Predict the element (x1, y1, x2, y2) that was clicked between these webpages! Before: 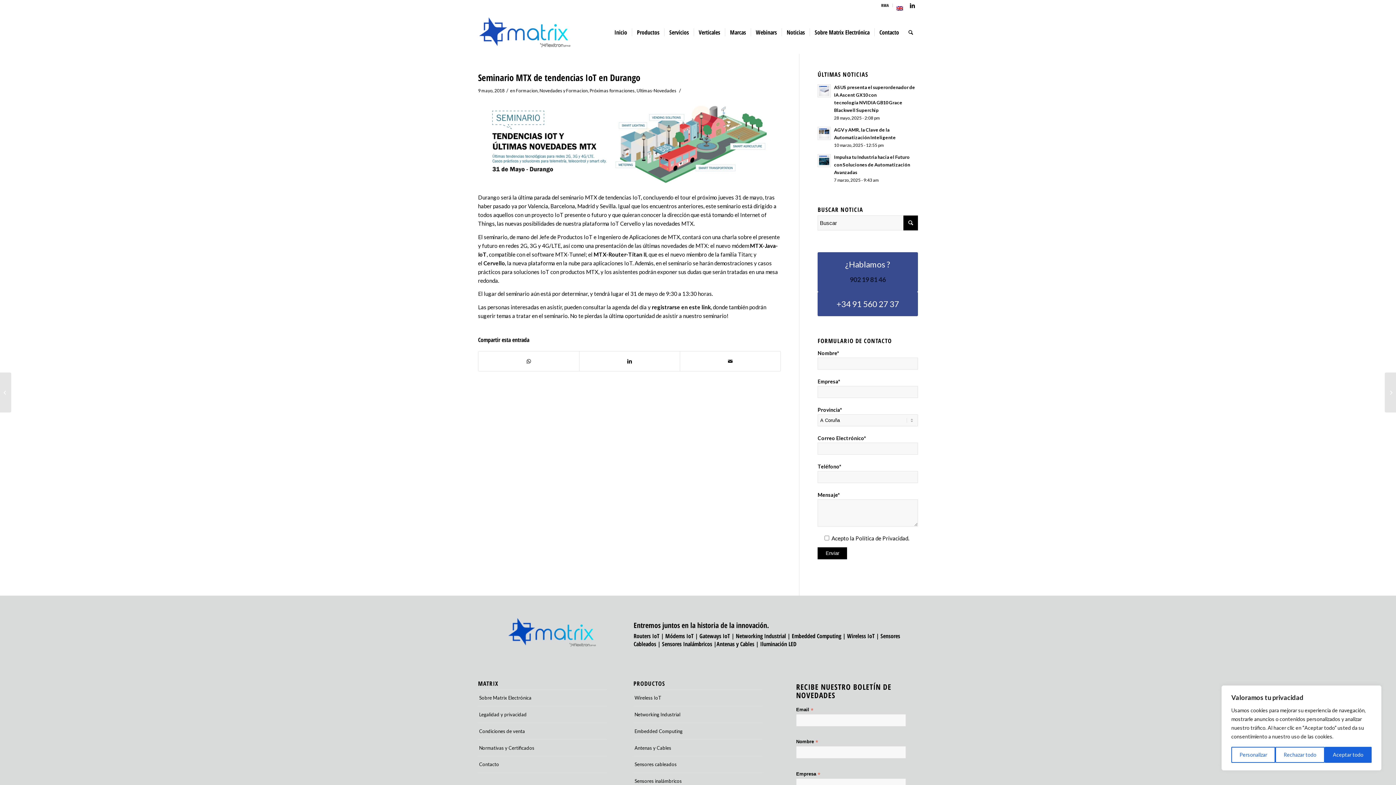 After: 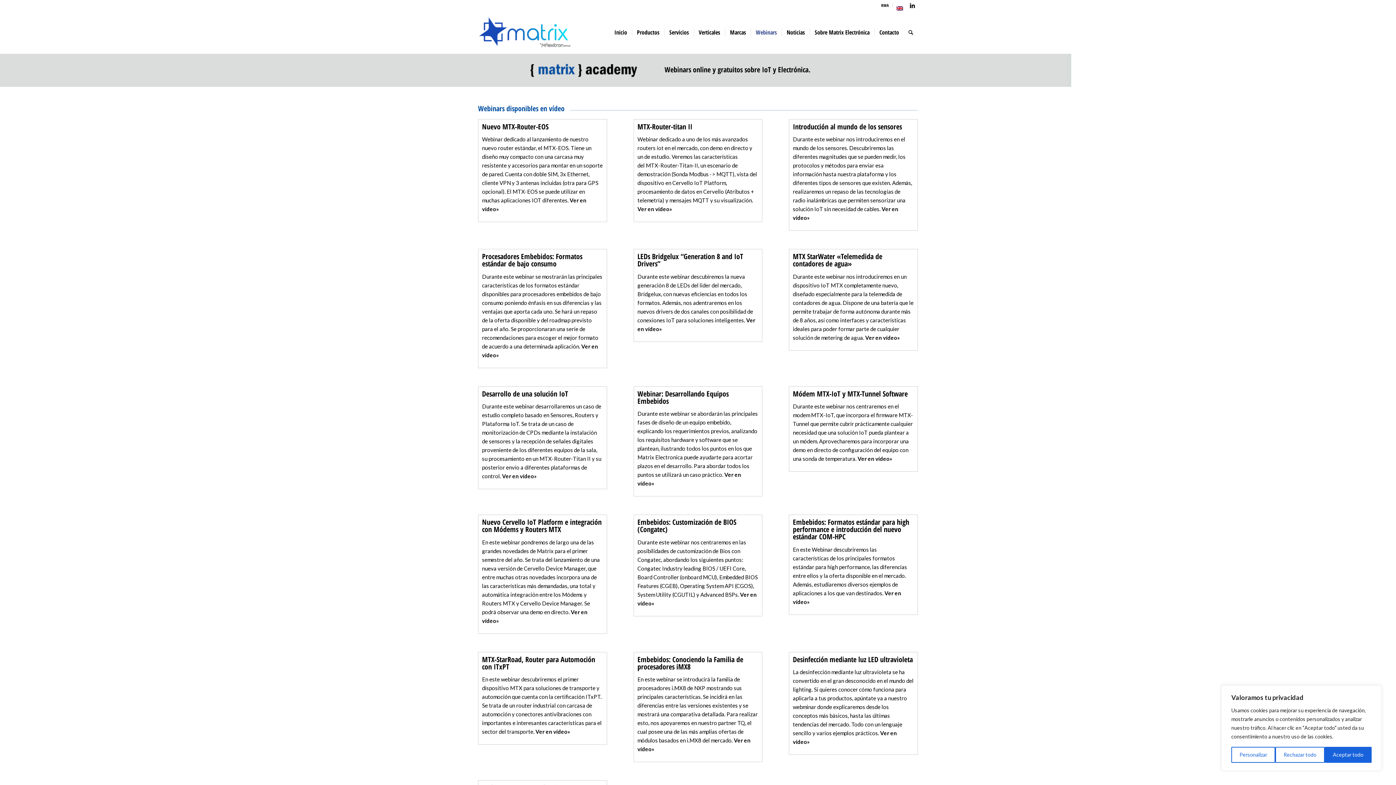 Action: bbox: (750, 10, 781, 53) label: Webinars